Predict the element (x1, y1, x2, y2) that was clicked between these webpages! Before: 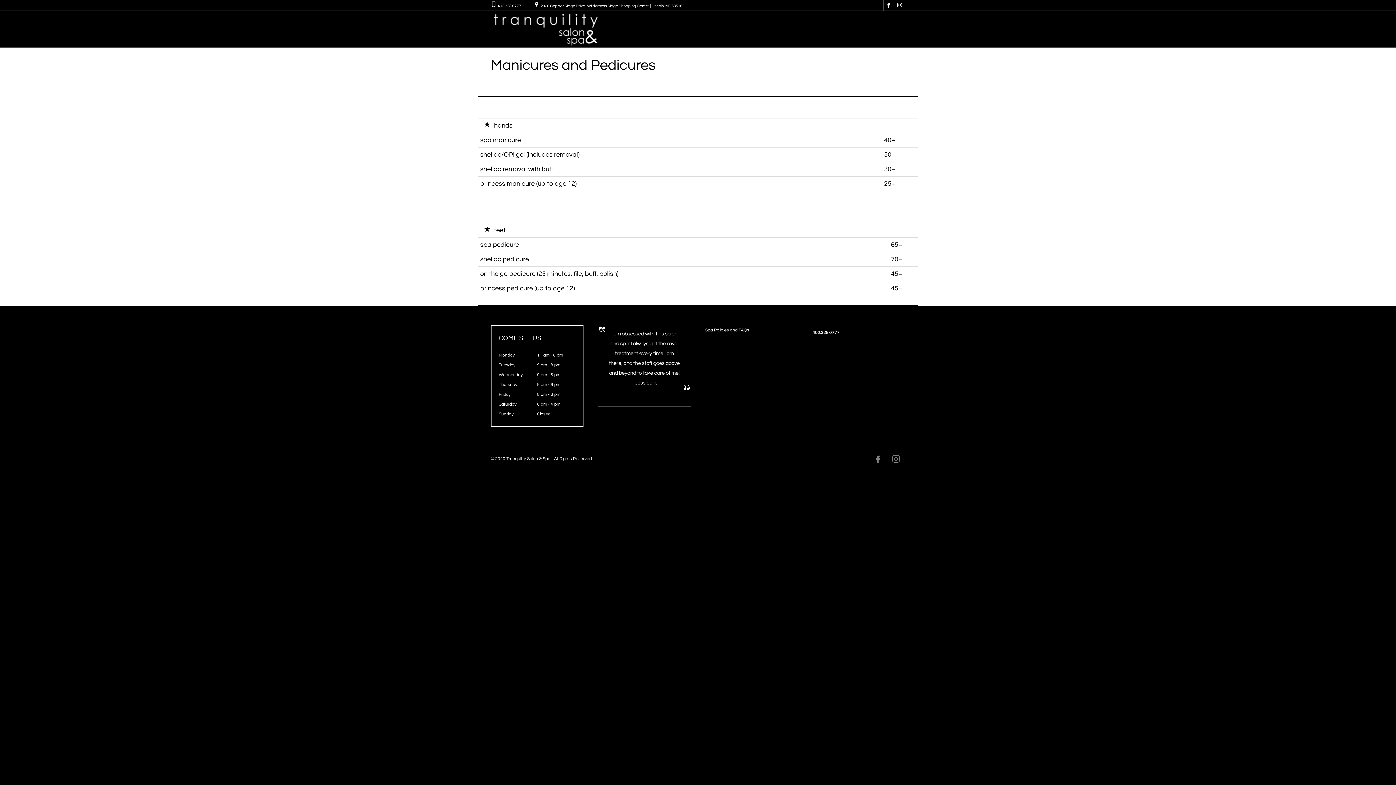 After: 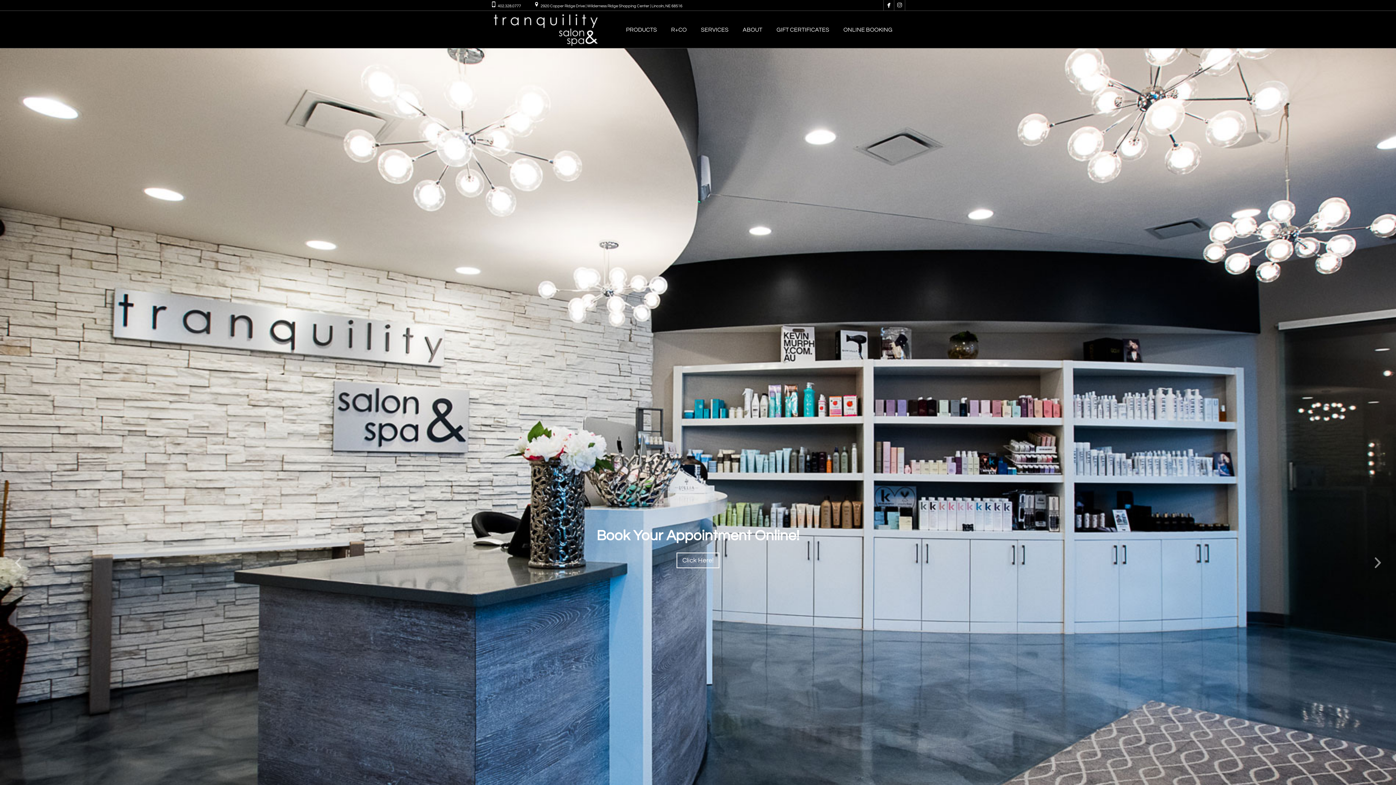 Action: bbox: (490, 52, 604, 58)